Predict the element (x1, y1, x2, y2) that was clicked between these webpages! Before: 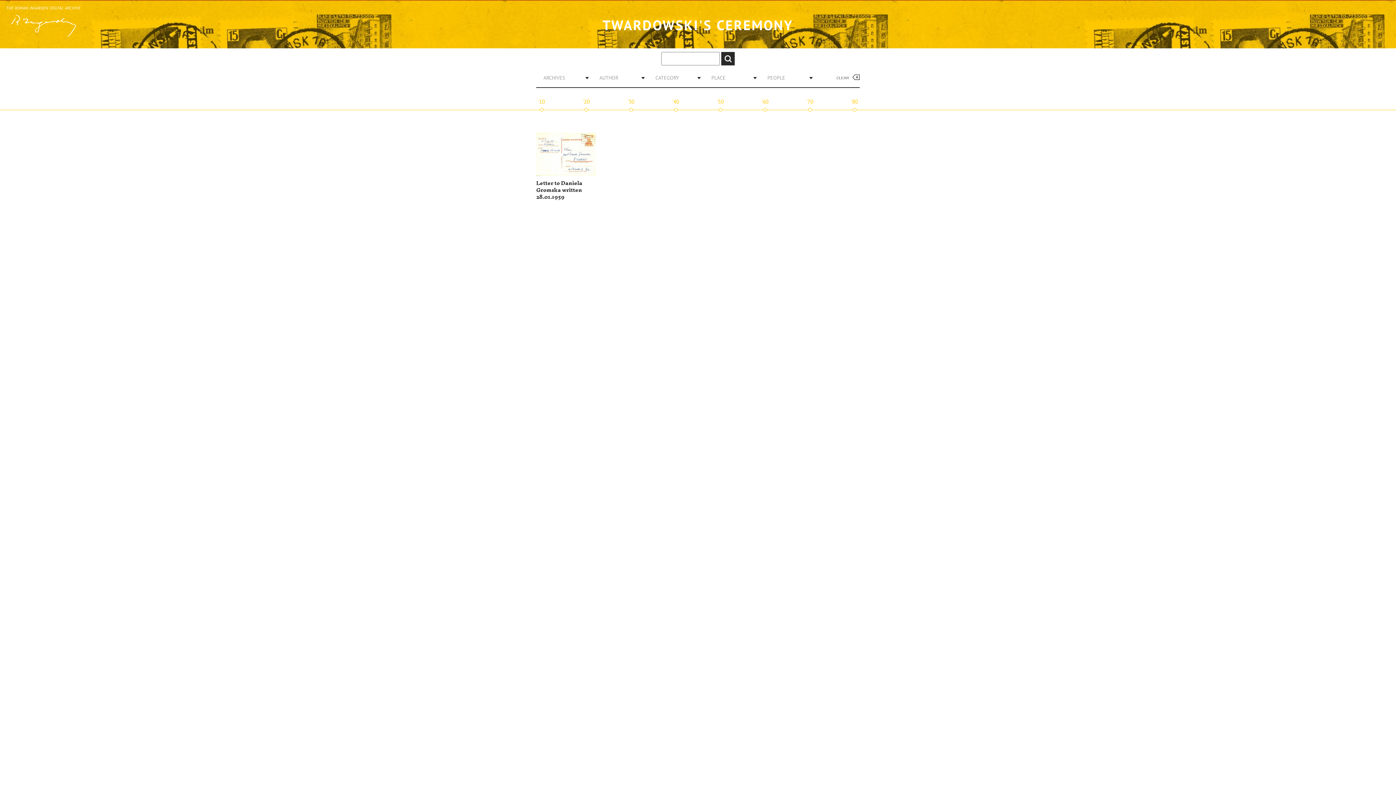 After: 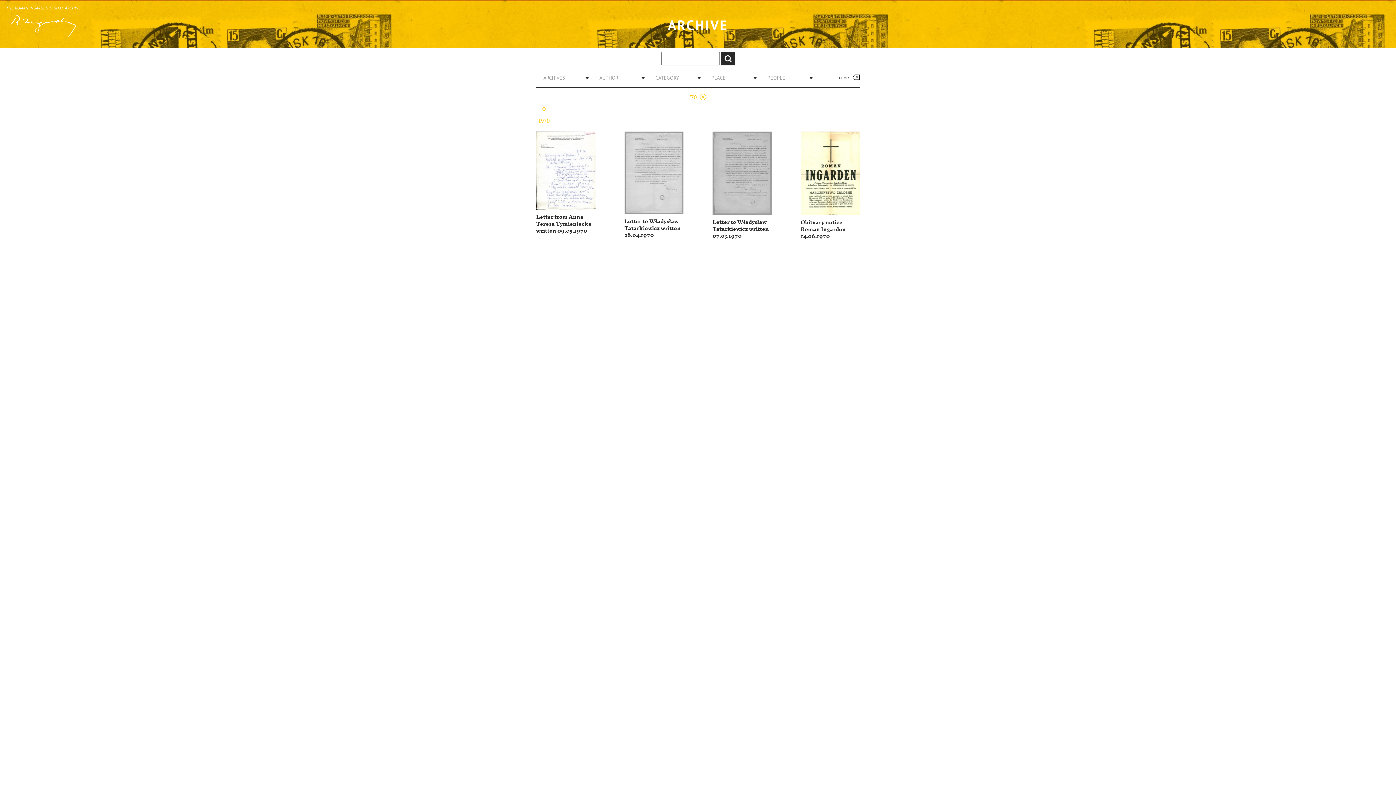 Action: bbox: (806, 98, 813, 111) label: '70